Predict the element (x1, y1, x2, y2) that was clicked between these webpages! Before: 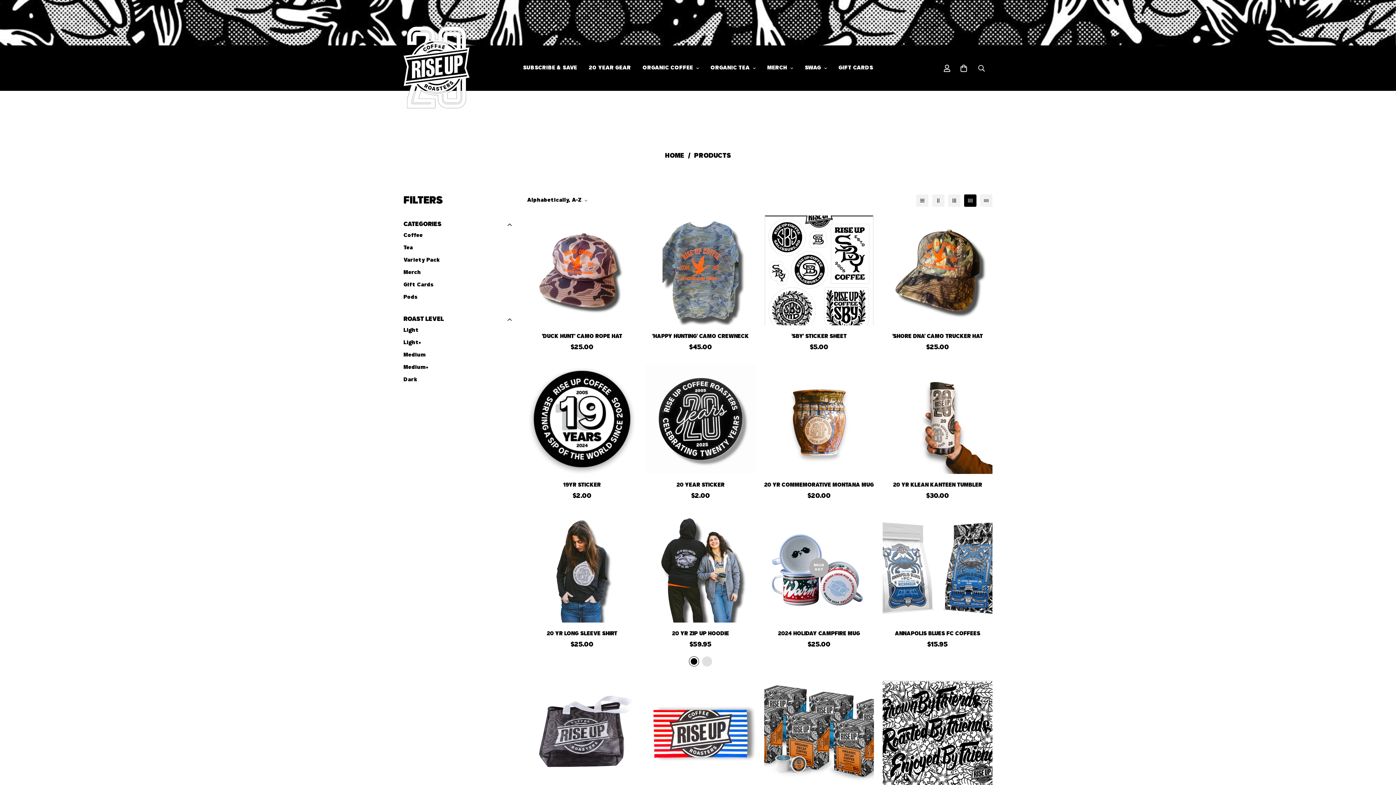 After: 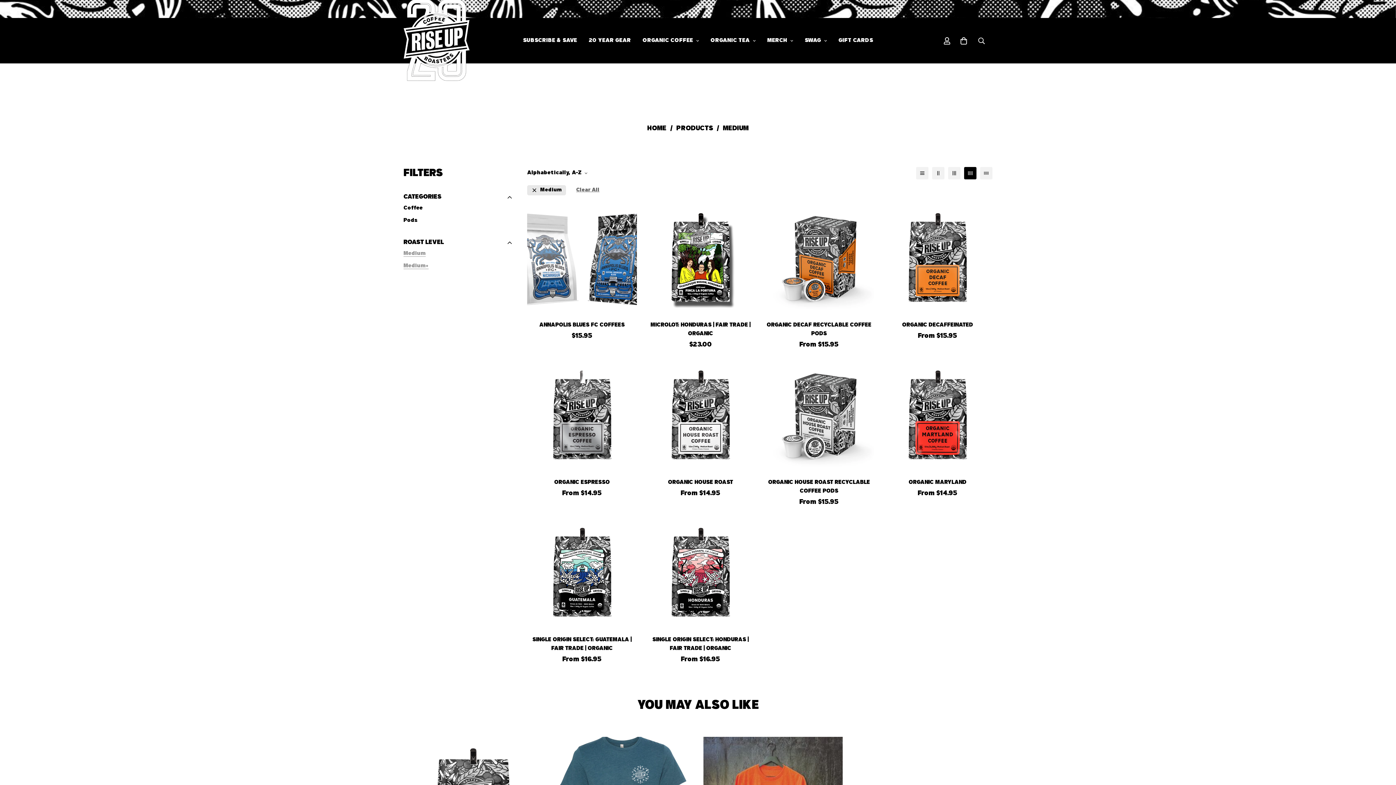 Action: bbox: (403, 365, 428, 370) label: Medium+